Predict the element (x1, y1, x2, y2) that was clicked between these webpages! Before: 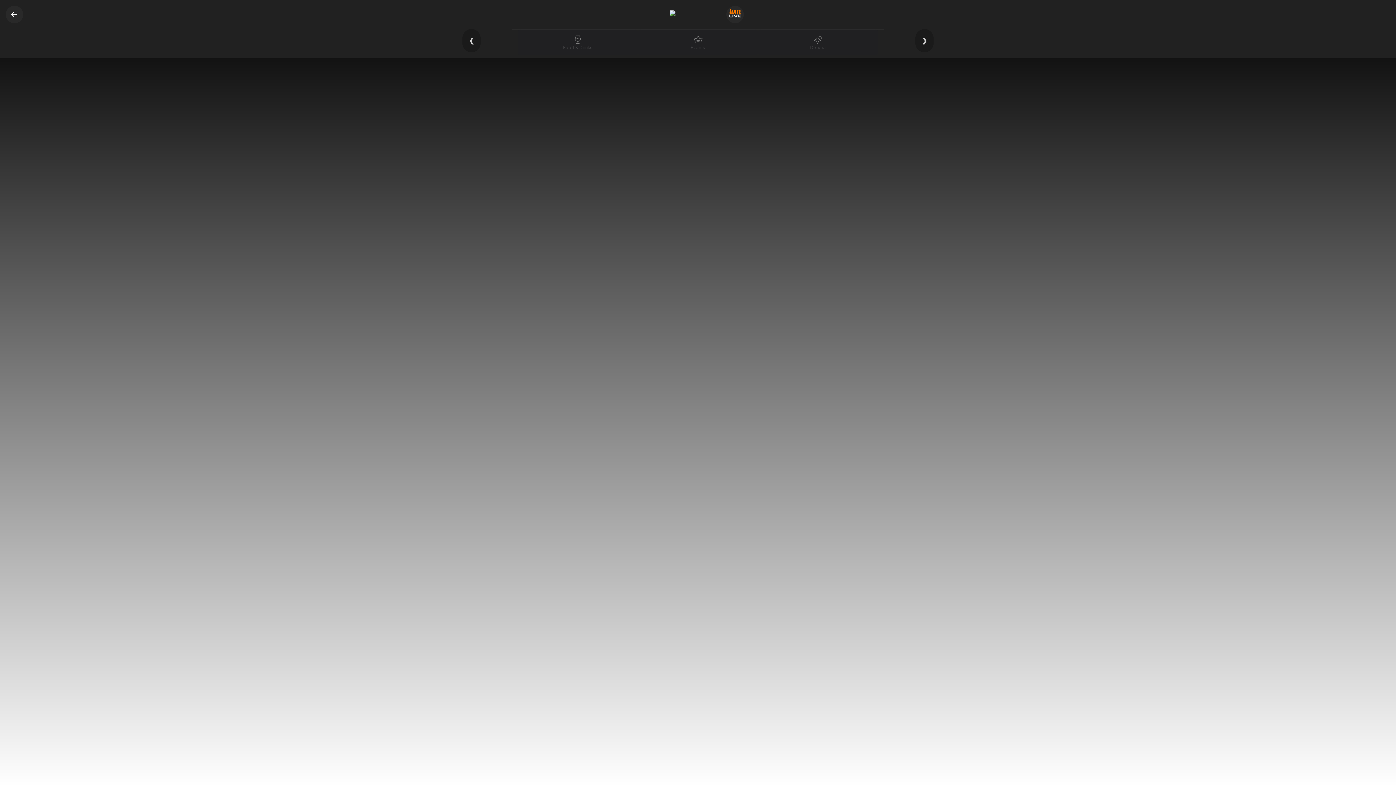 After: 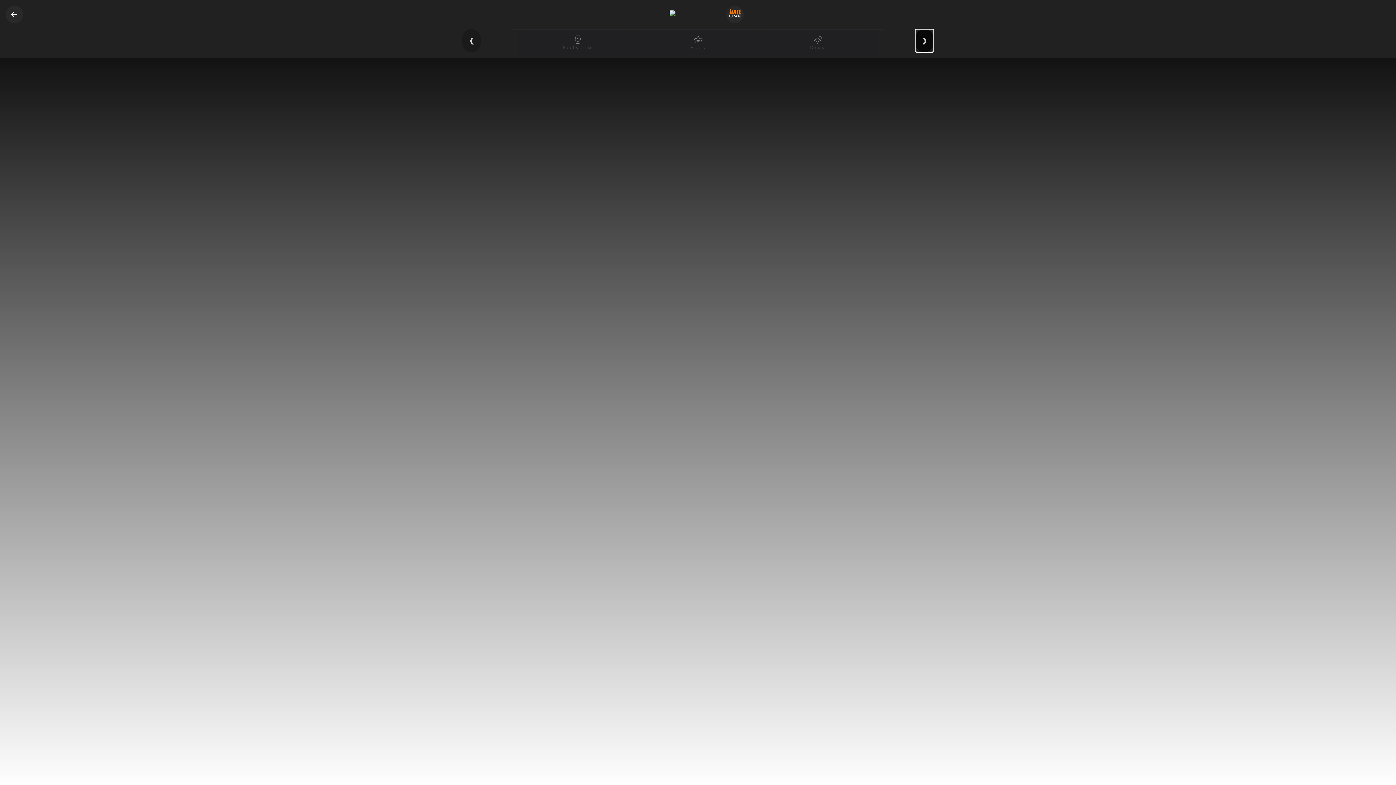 Action: label: ❯ bbox: (915, 29, 933, 52)